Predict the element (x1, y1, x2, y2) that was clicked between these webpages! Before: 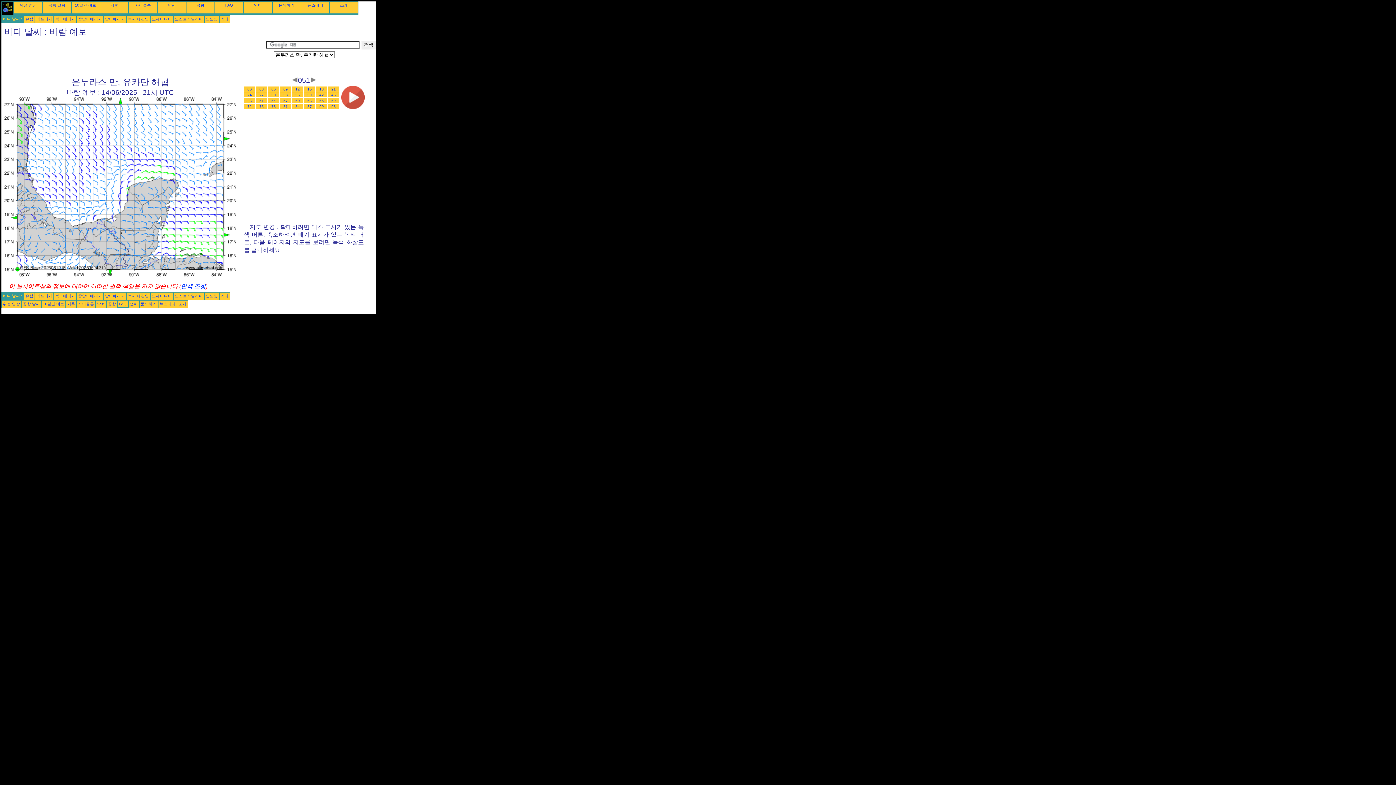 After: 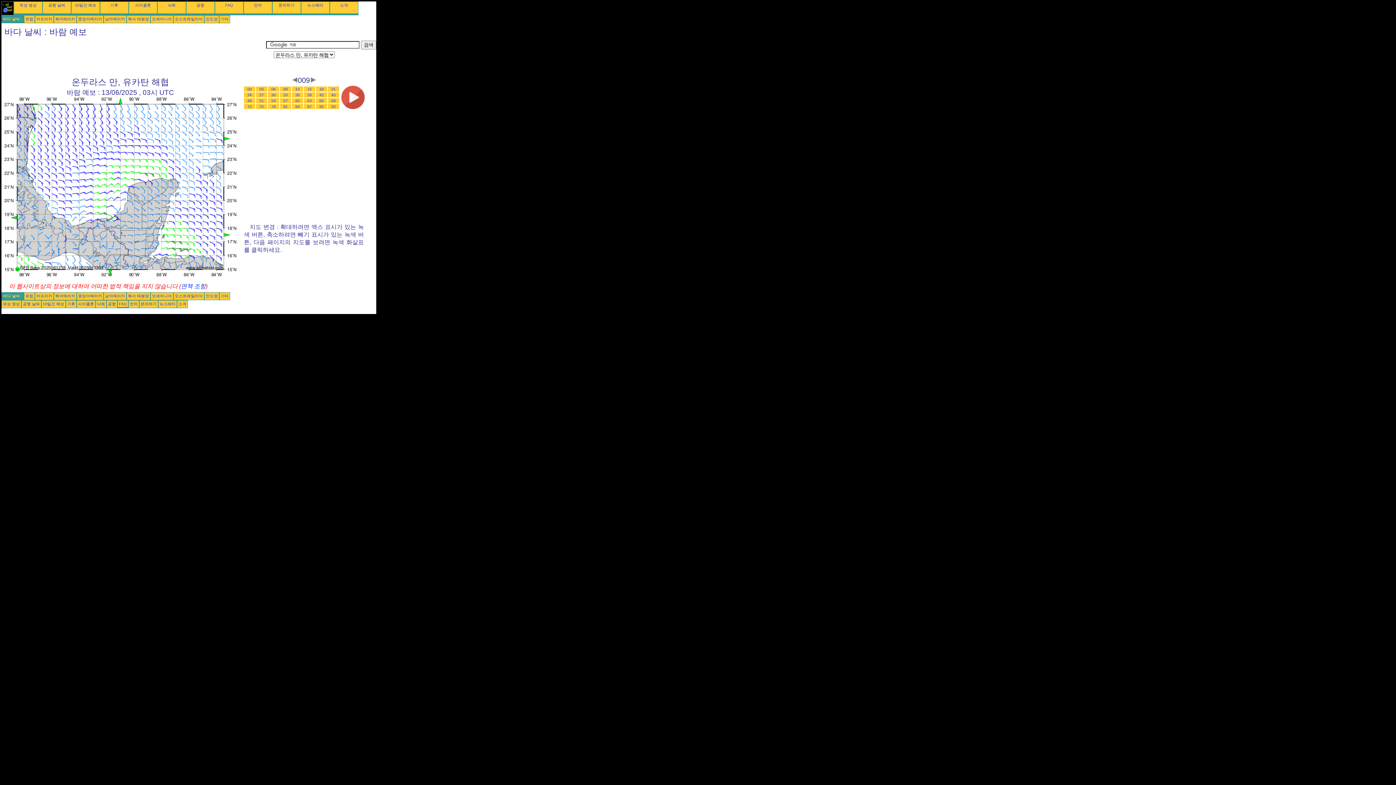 Action: bbox: (283, 86, 287, 91) label: 09